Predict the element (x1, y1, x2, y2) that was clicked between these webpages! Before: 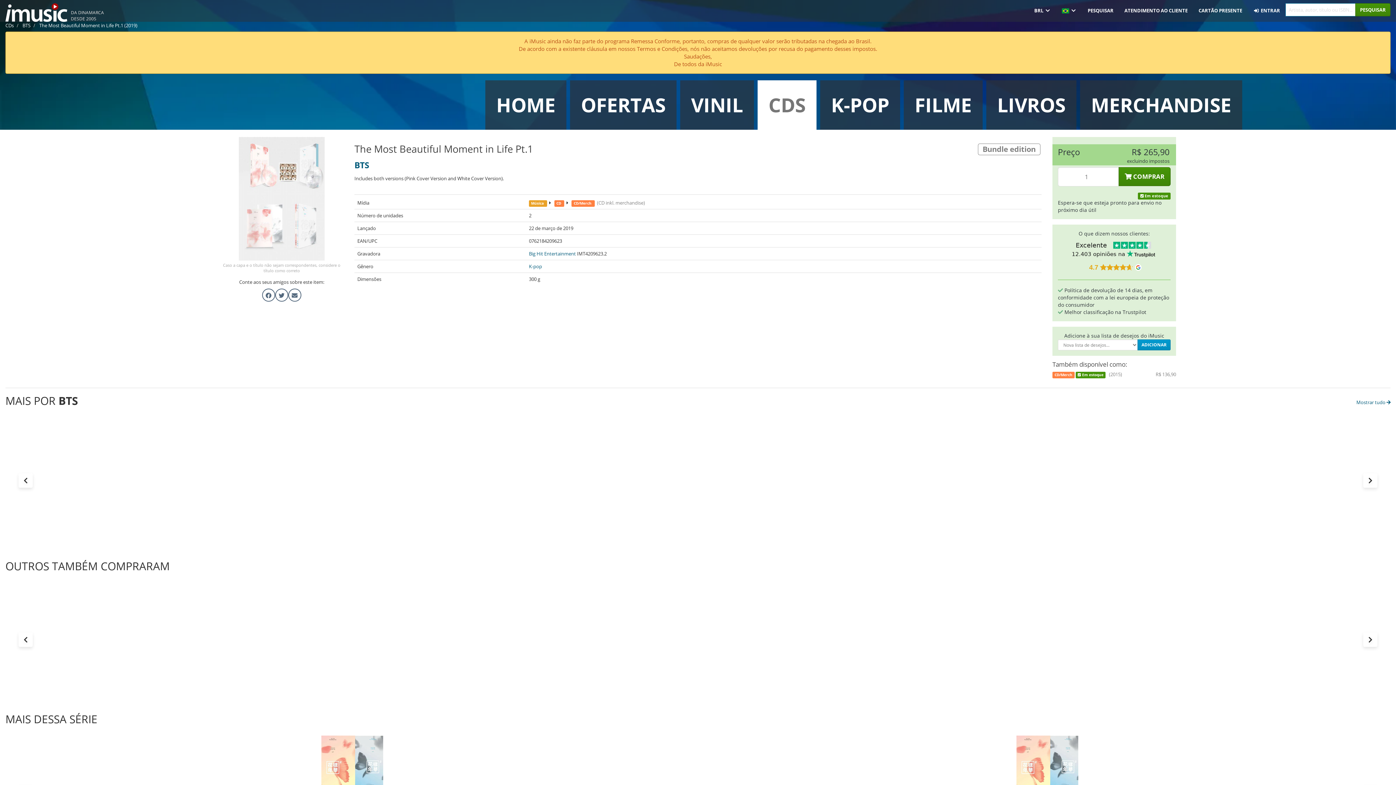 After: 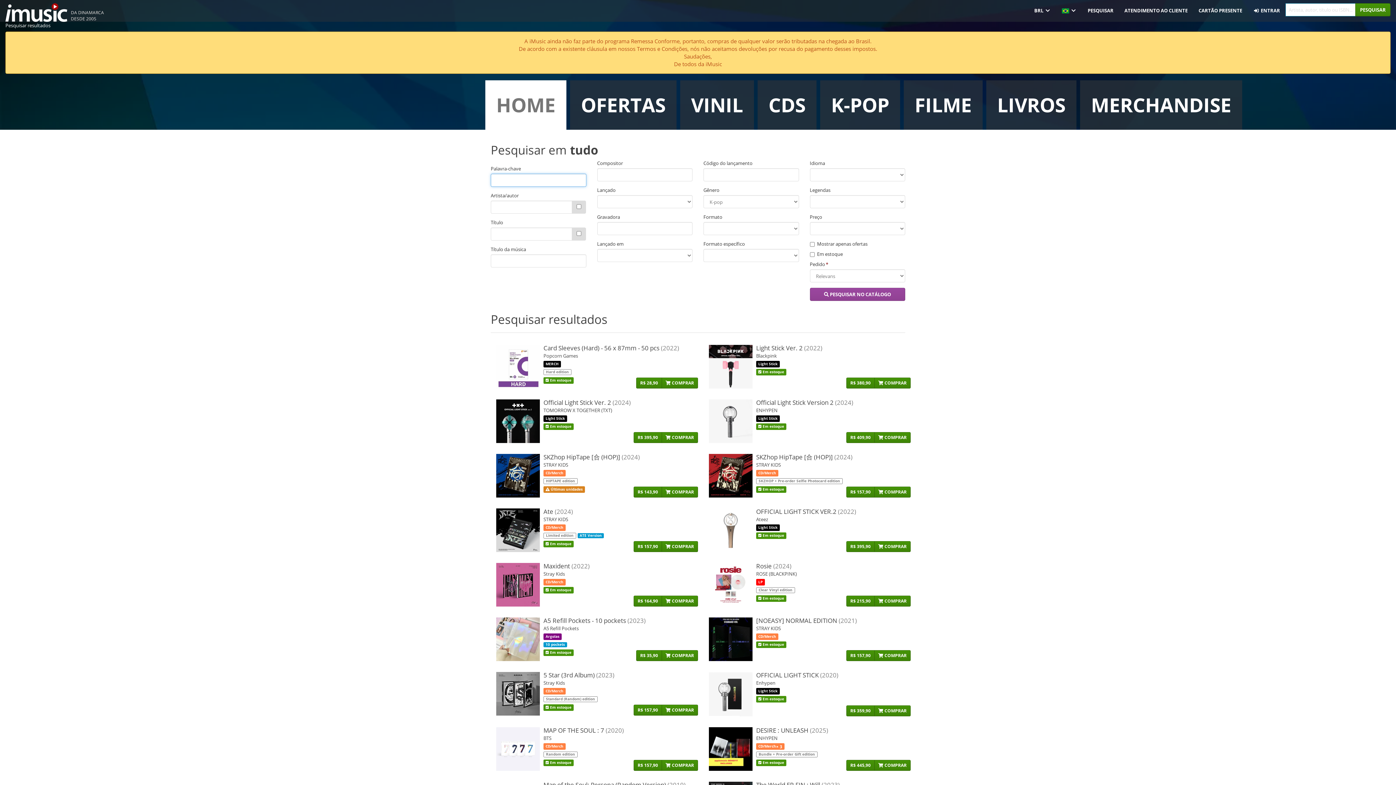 Action: label: K-pop bbox: (529, 263, 542, 269)